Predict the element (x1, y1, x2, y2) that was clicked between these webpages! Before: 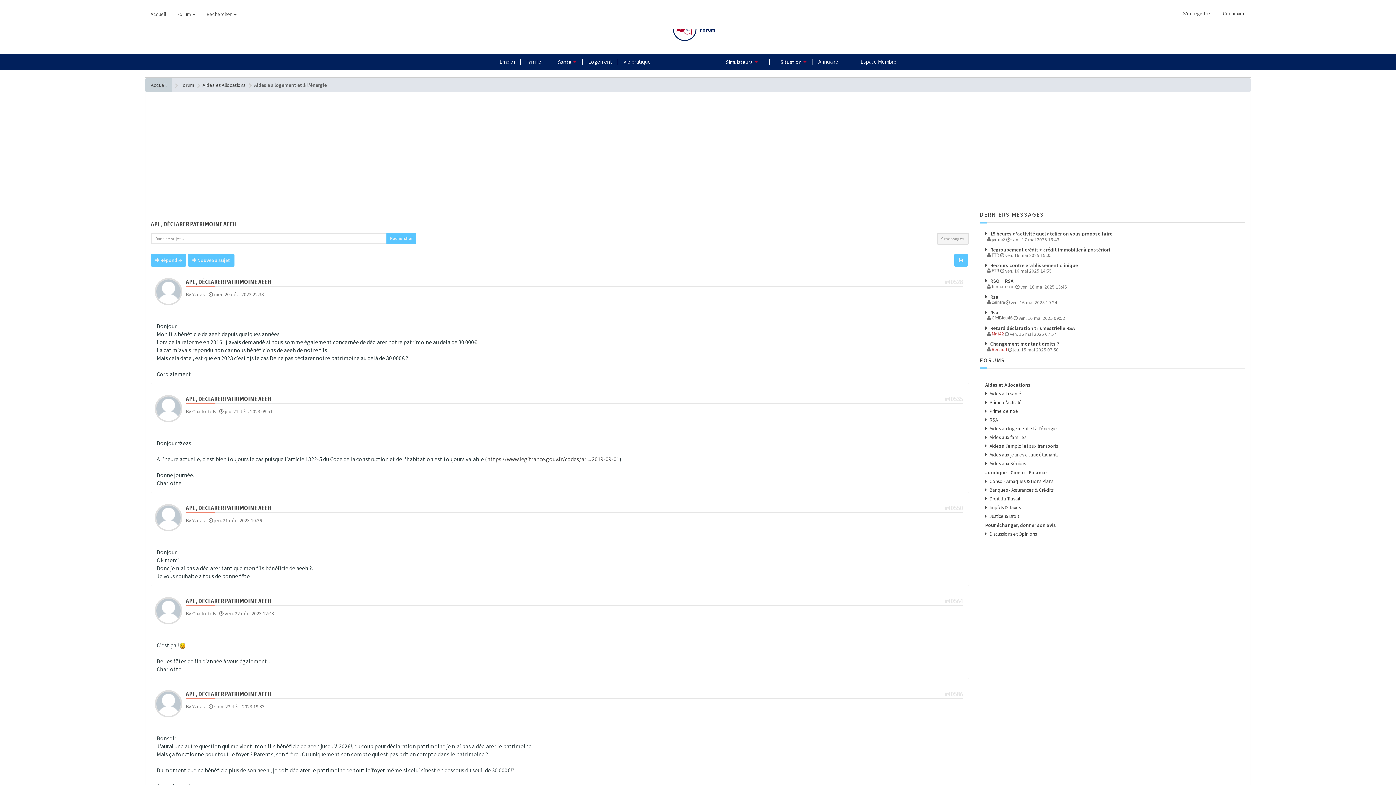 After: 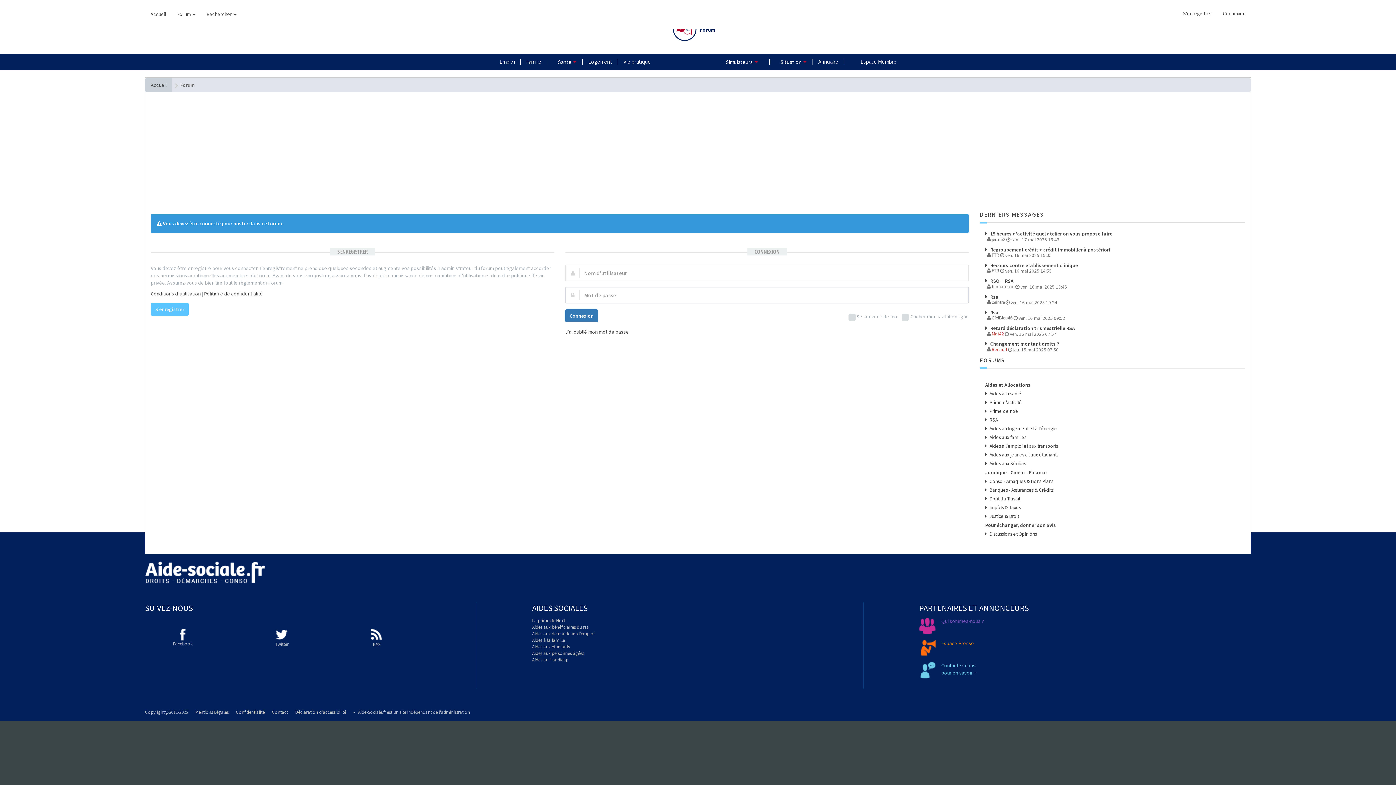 Action: bbox: (188, 253, 234, 266) label:  Nouveau sujet